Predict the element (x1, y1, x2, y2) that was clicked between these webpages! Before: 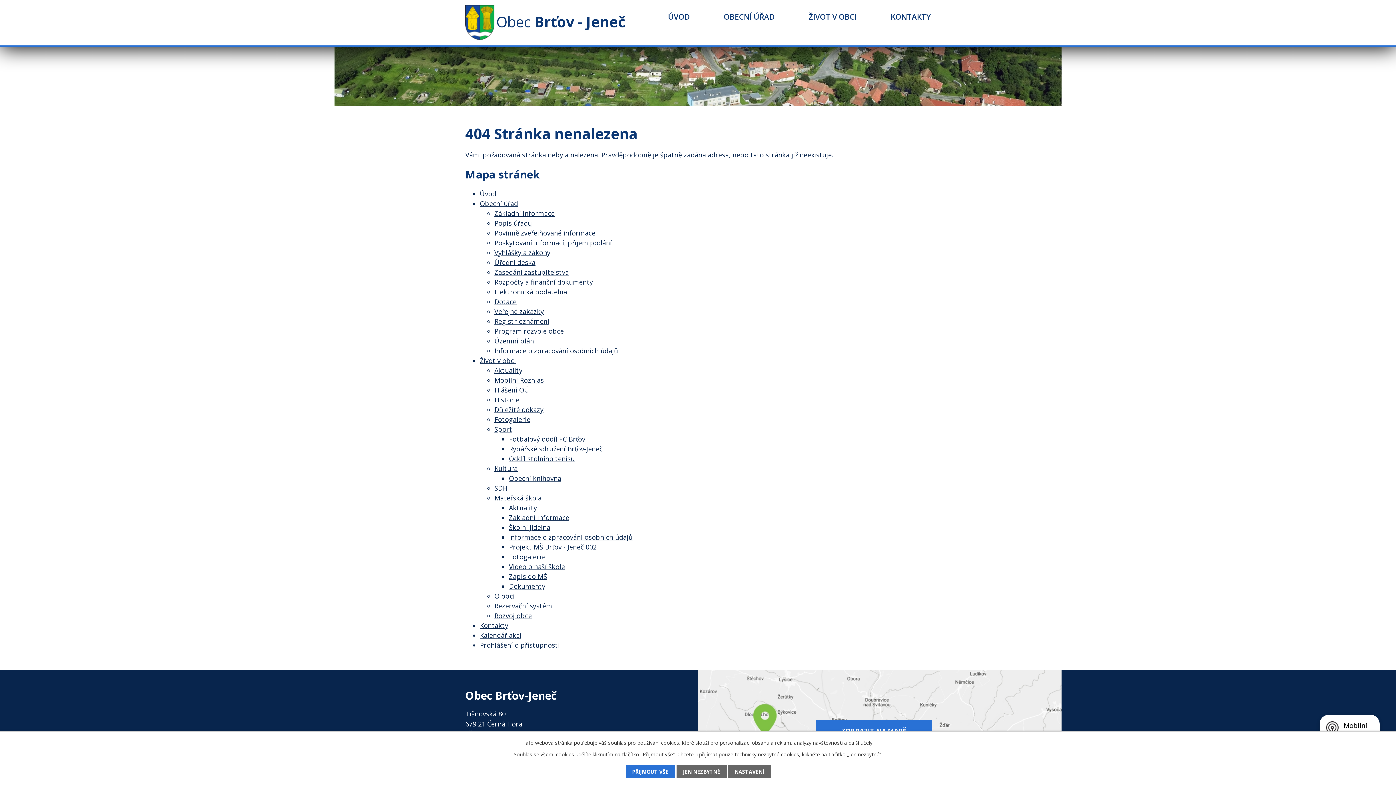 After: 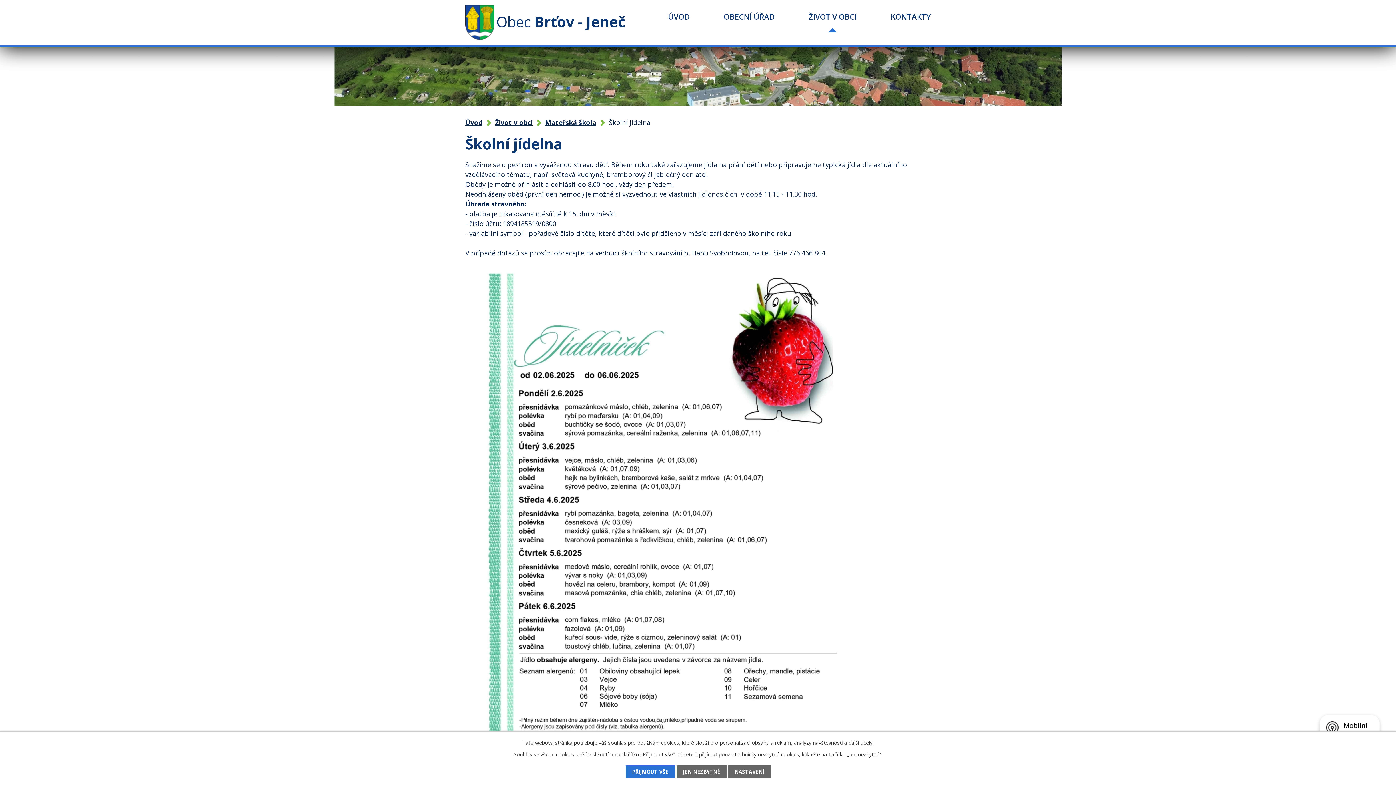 Action: label: Školní jídelna bbox: (509, 523, 550, 531)